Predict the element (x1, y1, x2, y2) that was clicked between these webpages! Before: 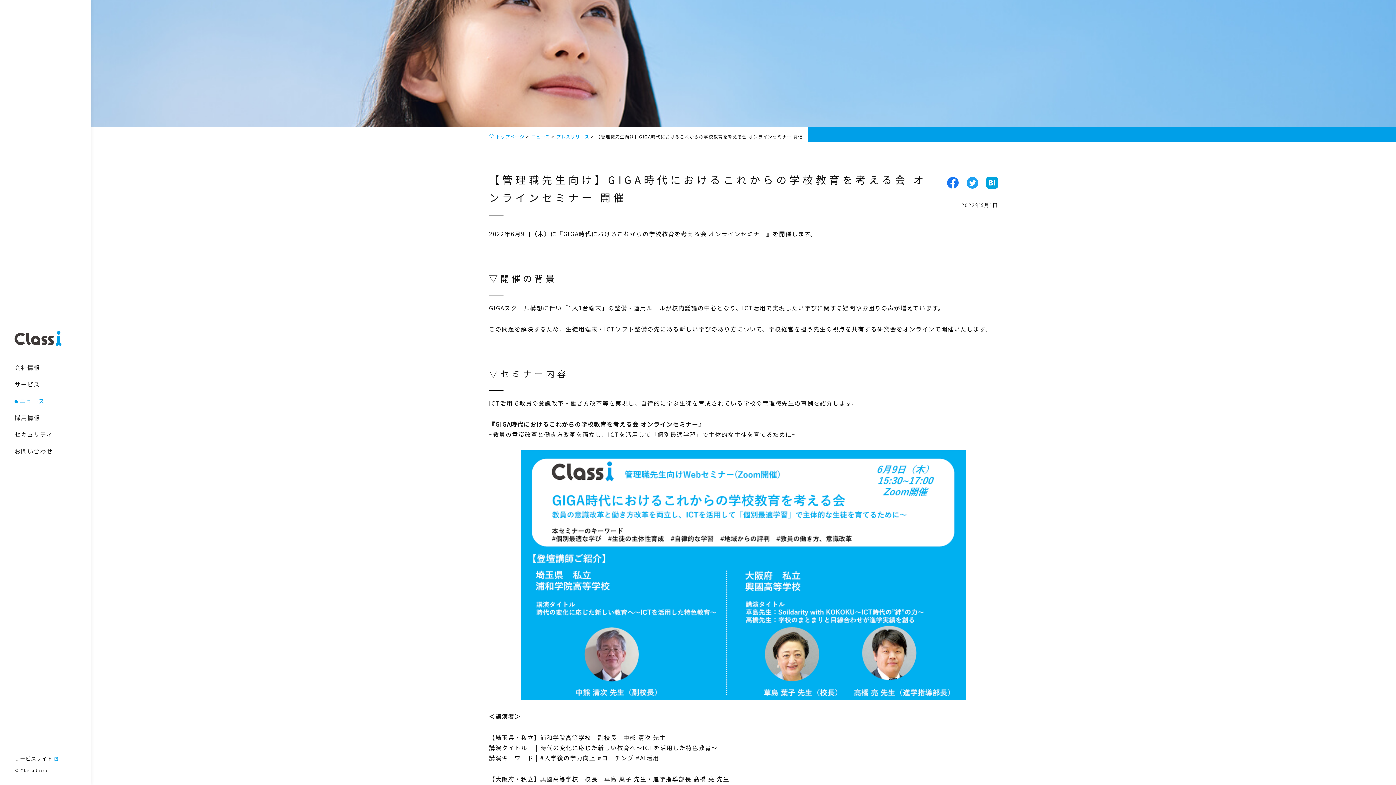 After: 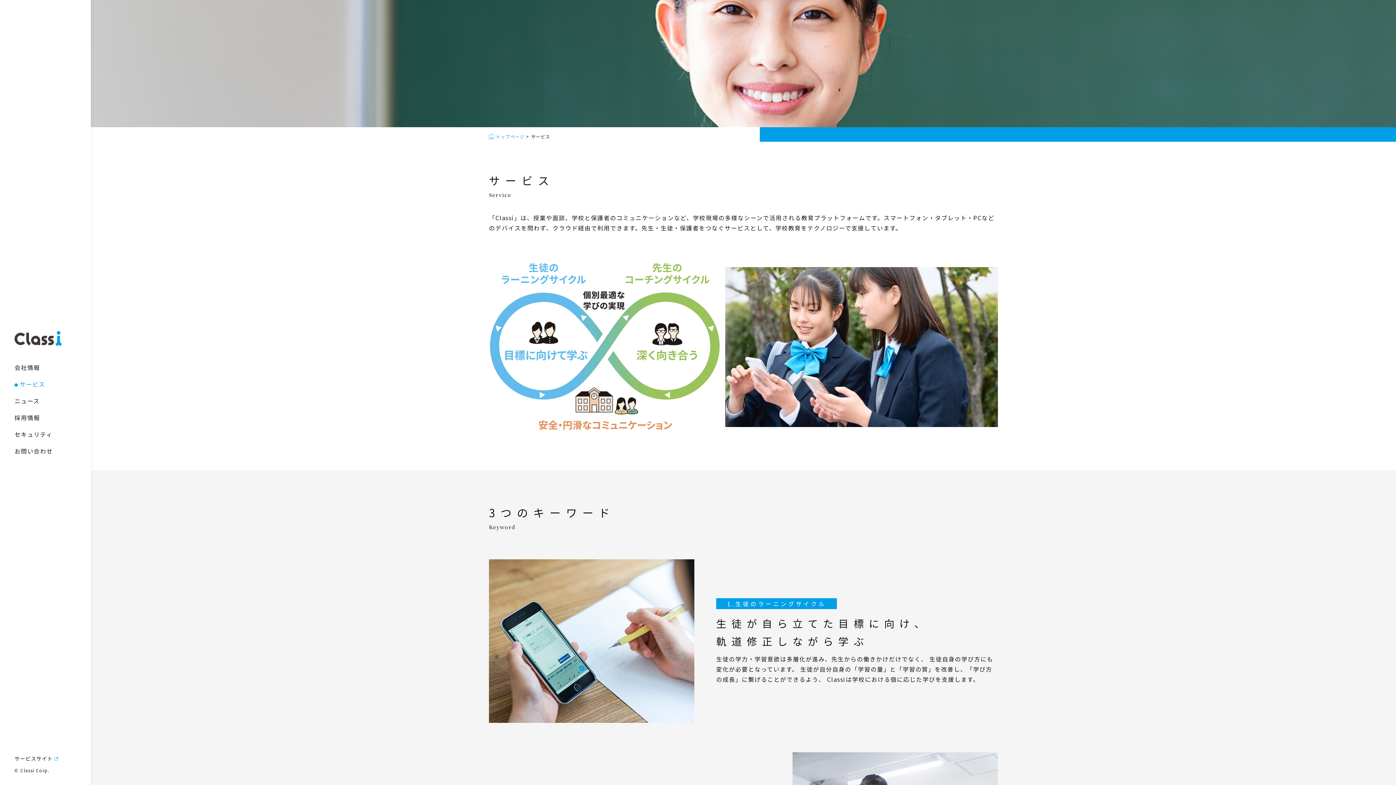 Action: bbox: (14, 380, 40, 388) label: サービス